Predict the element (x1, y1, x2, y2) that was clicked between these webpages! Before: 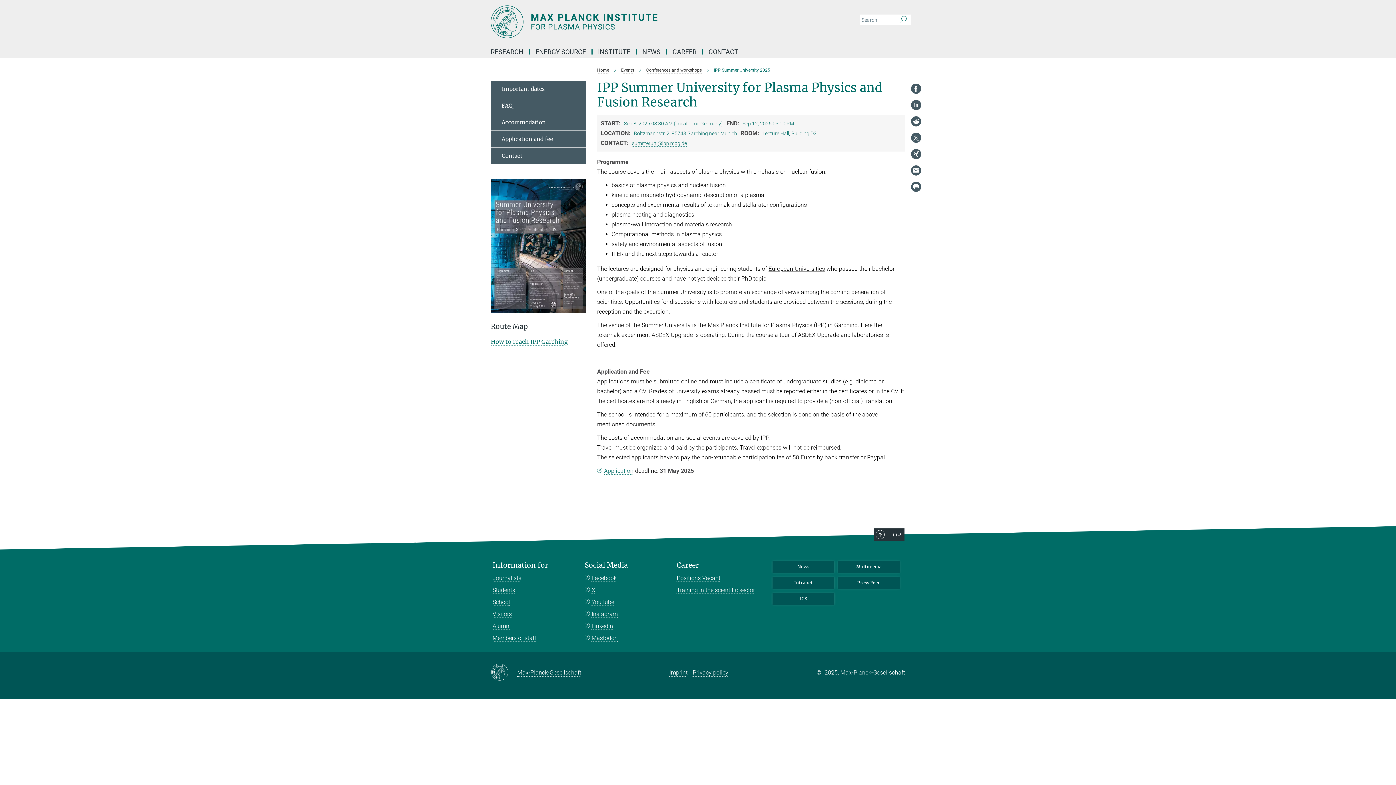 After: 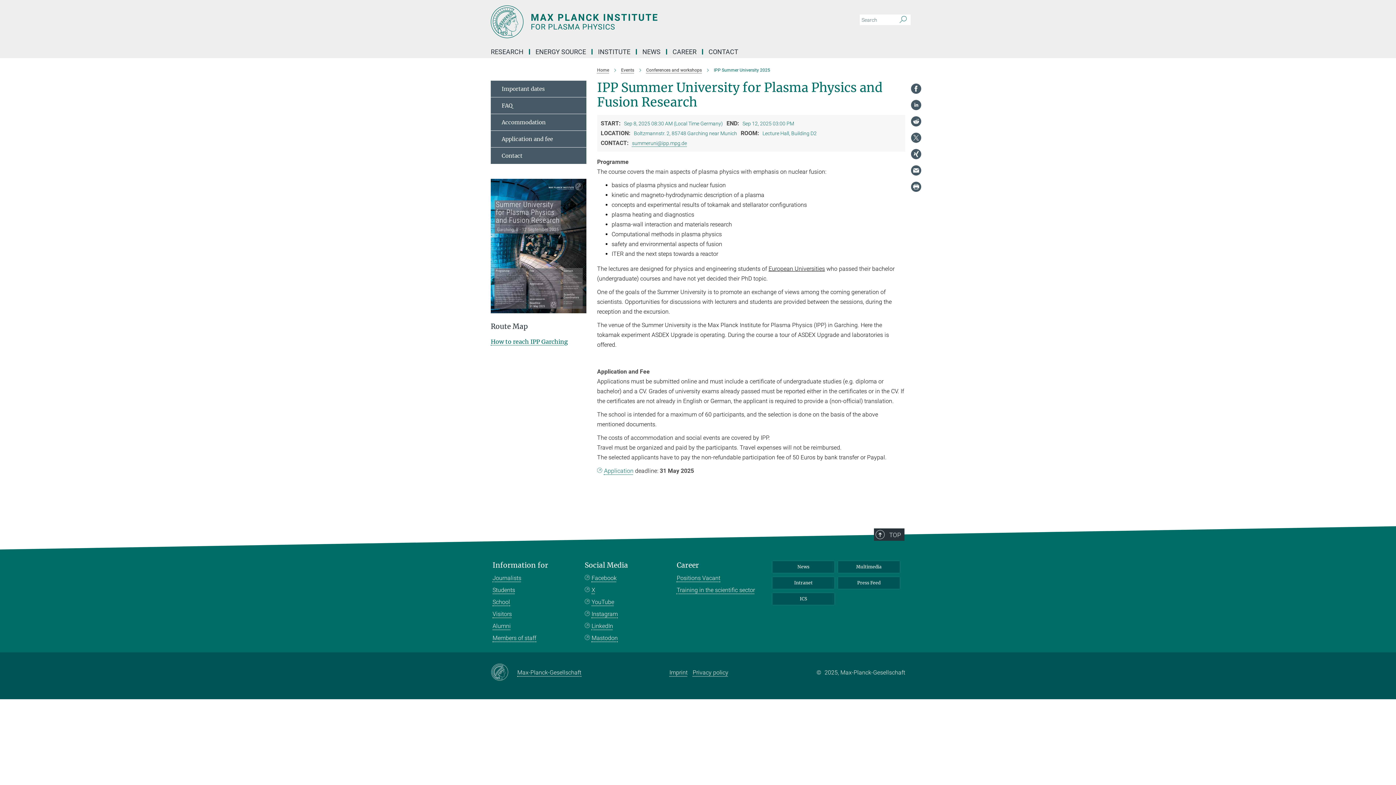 Action: bbox: (910, 148, 921, 159)